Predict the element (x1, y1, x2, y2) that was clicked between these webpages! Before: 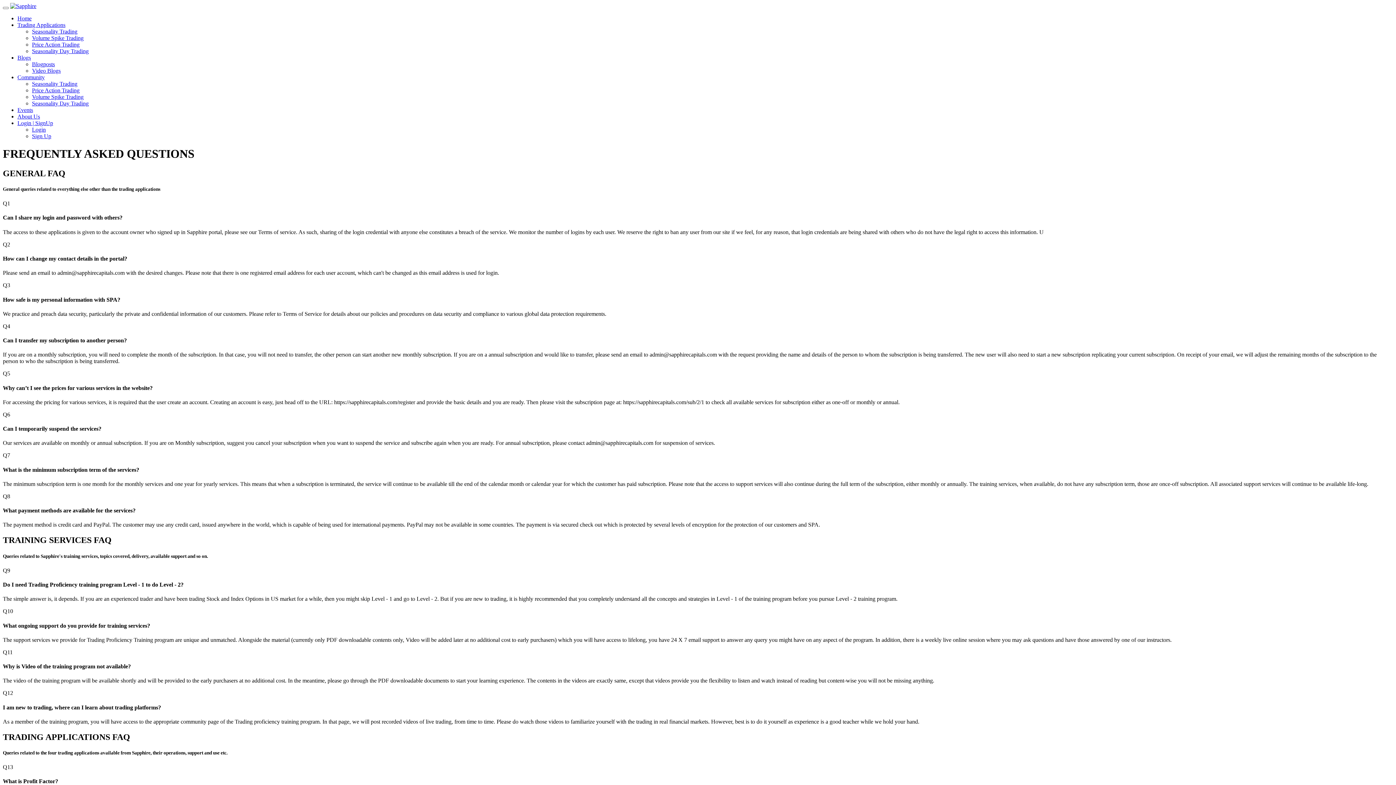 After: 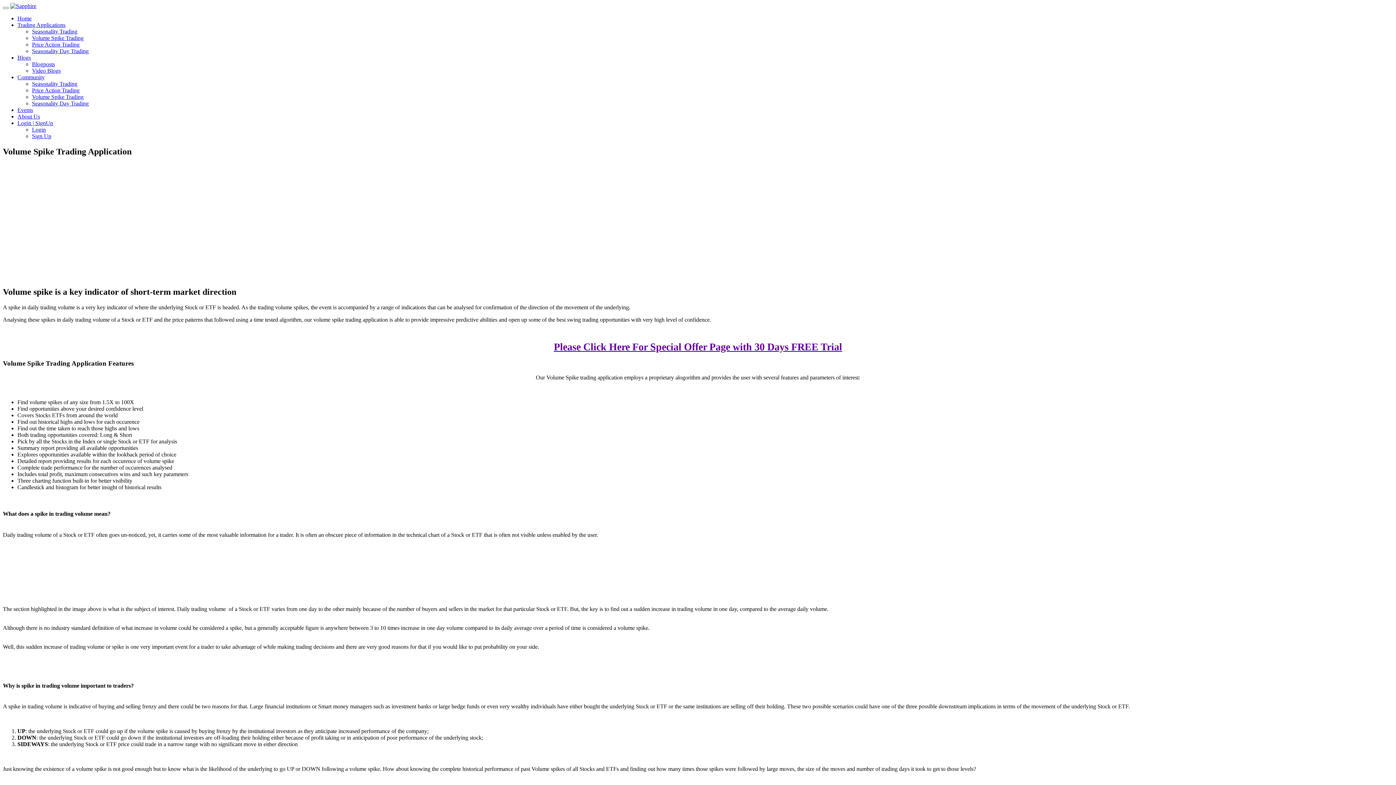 Action: label: Volume Spike Trading bbox: (32, 34, 83, 41)